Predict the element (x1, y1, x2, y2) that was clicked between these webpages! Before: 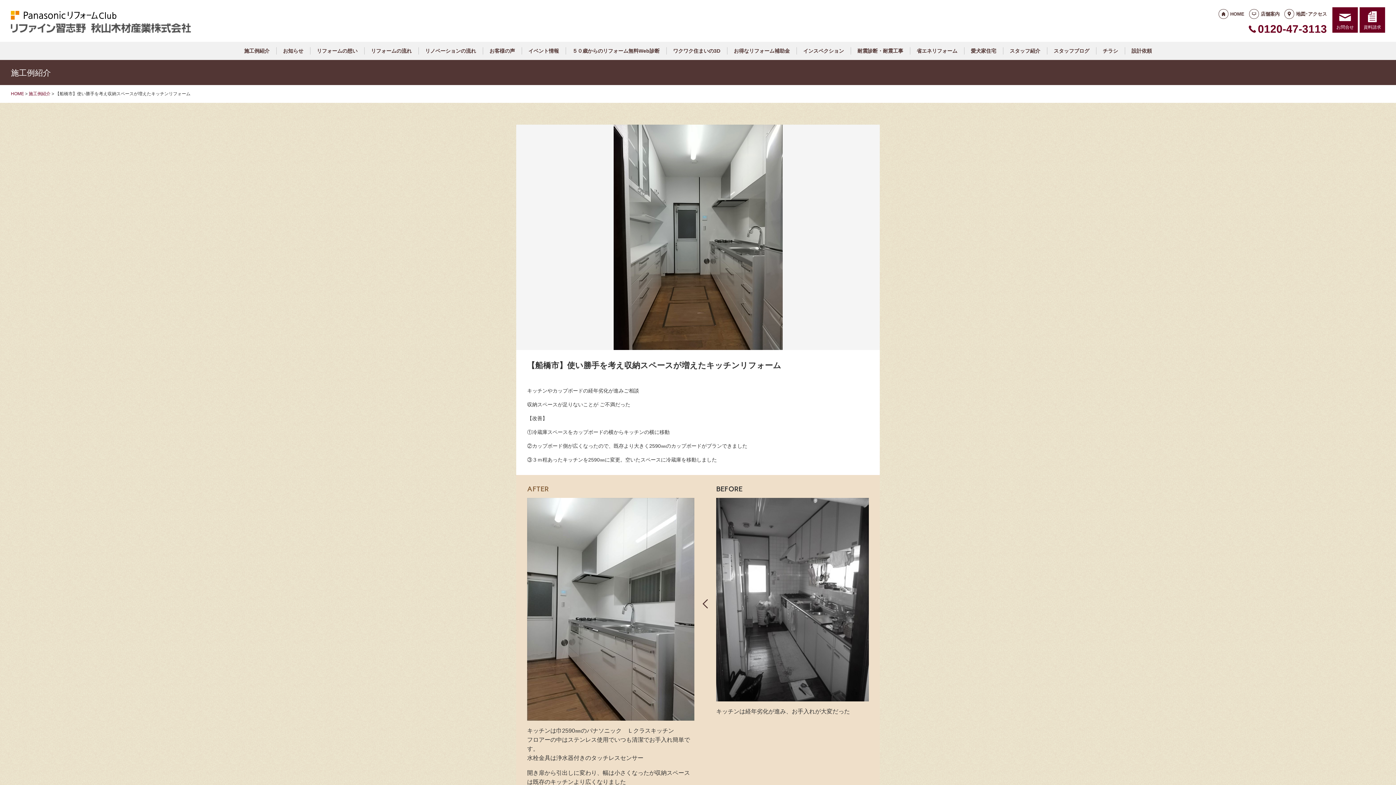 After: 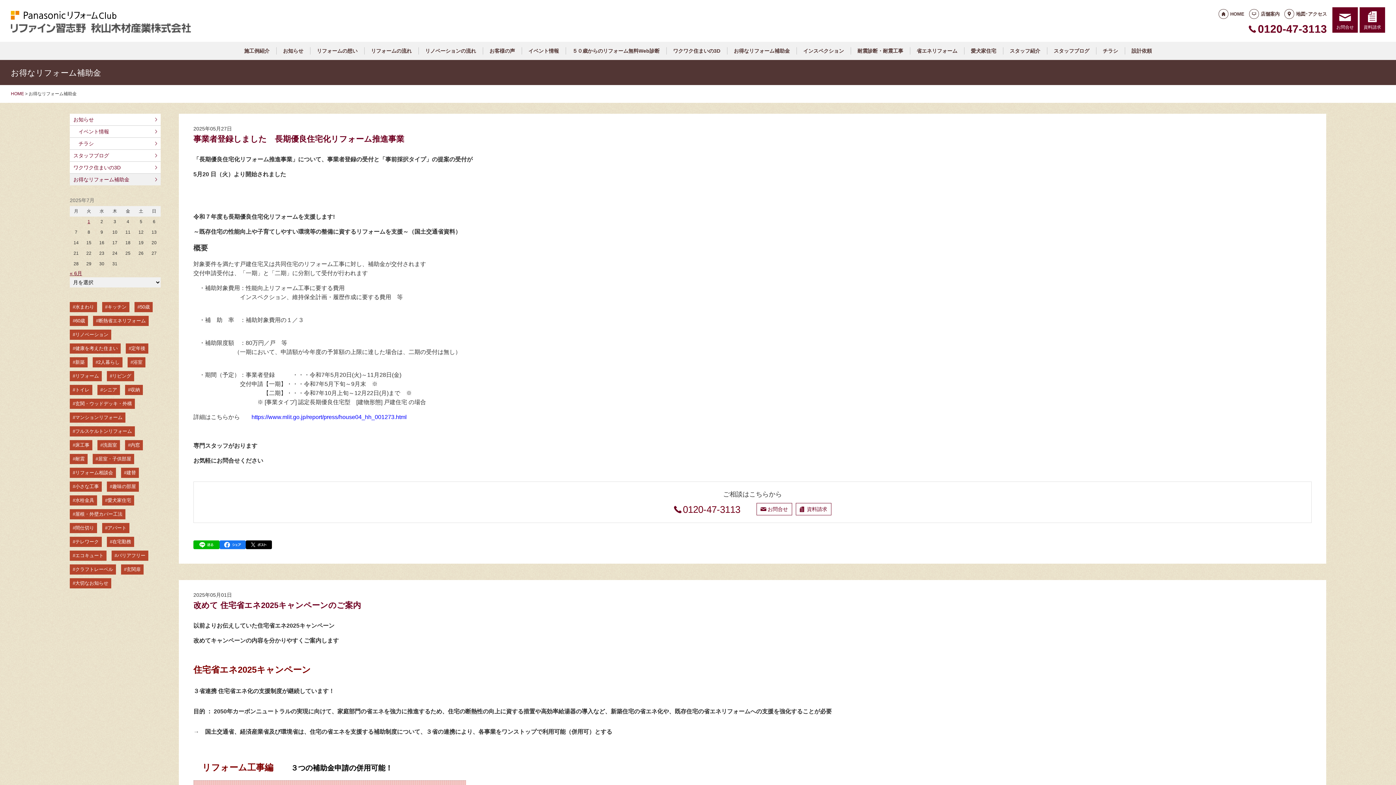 Action: label: お得なリフォーム補助金 bbox: (732, 47, 791, 54)